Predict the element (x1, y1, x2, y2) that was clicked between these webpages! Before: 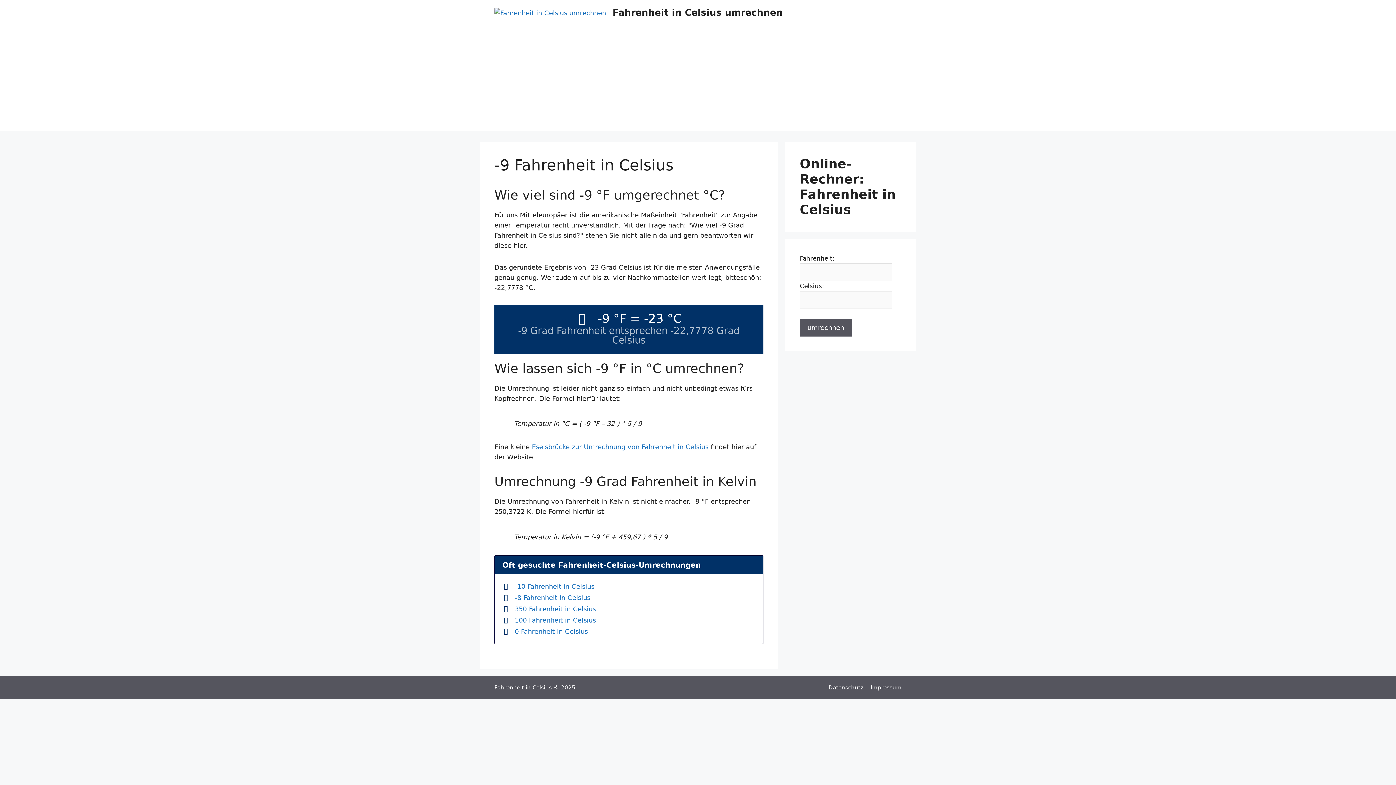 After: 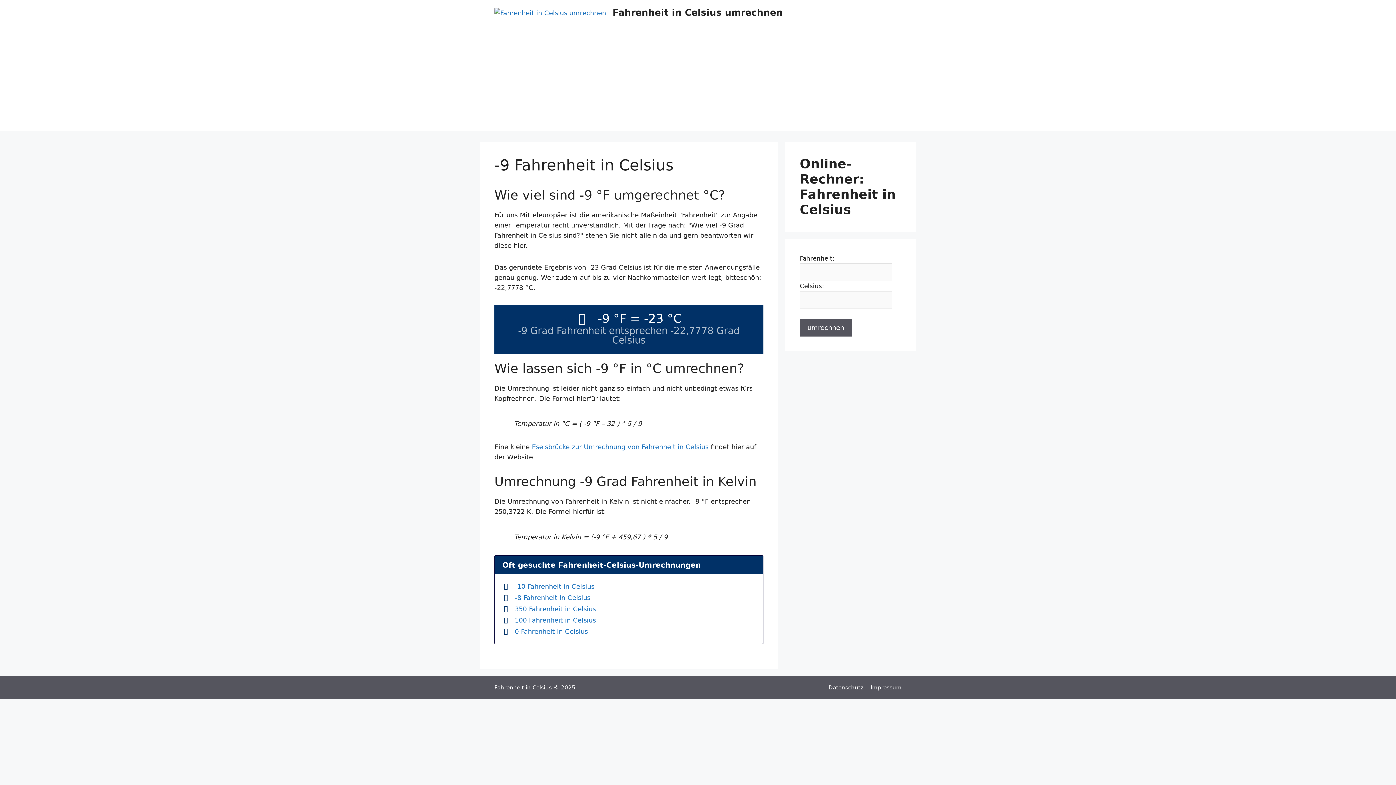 Action: label:  -9 °F = -23 °C
-9 Grad Fahrenheit entsprechen -22,7778 Grad Celsius bbox: (494, 305, 763, 354)